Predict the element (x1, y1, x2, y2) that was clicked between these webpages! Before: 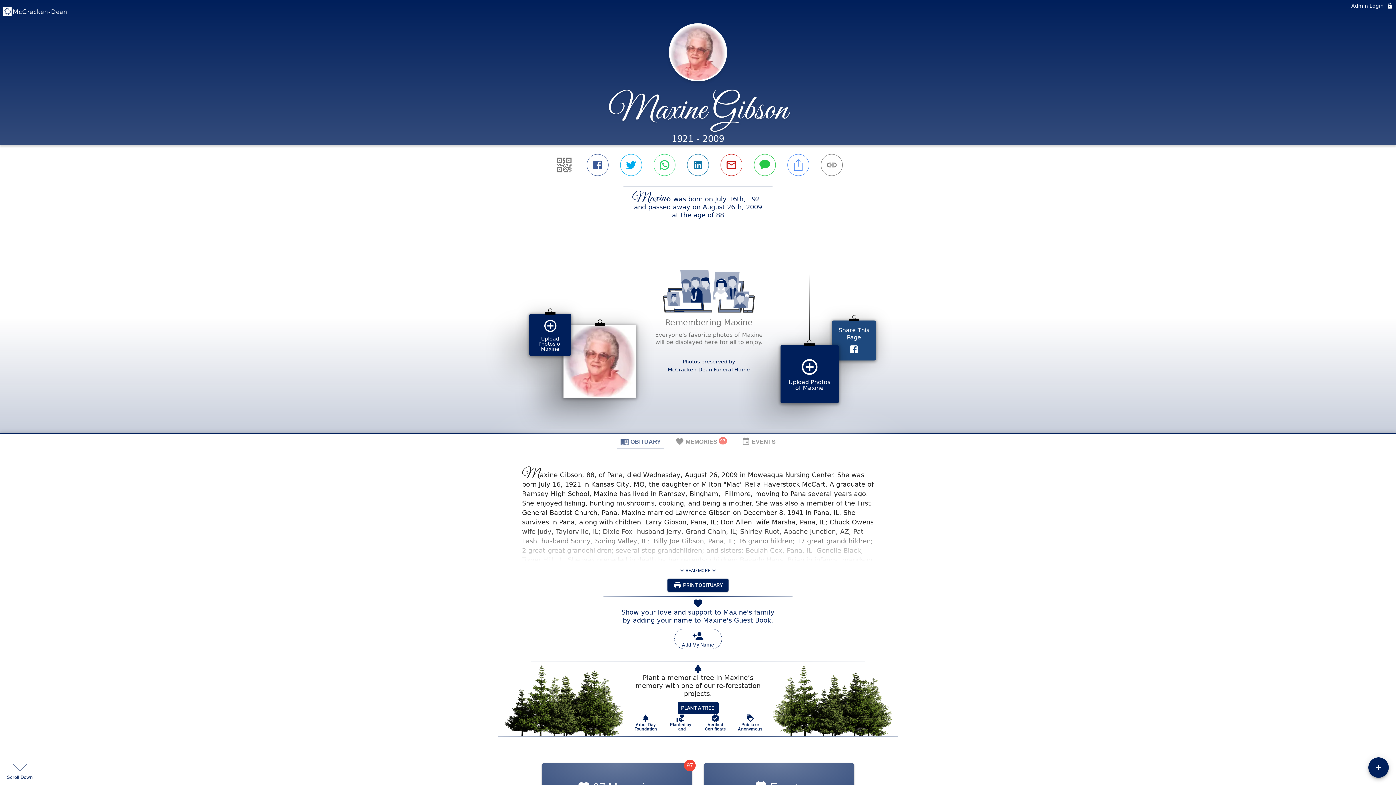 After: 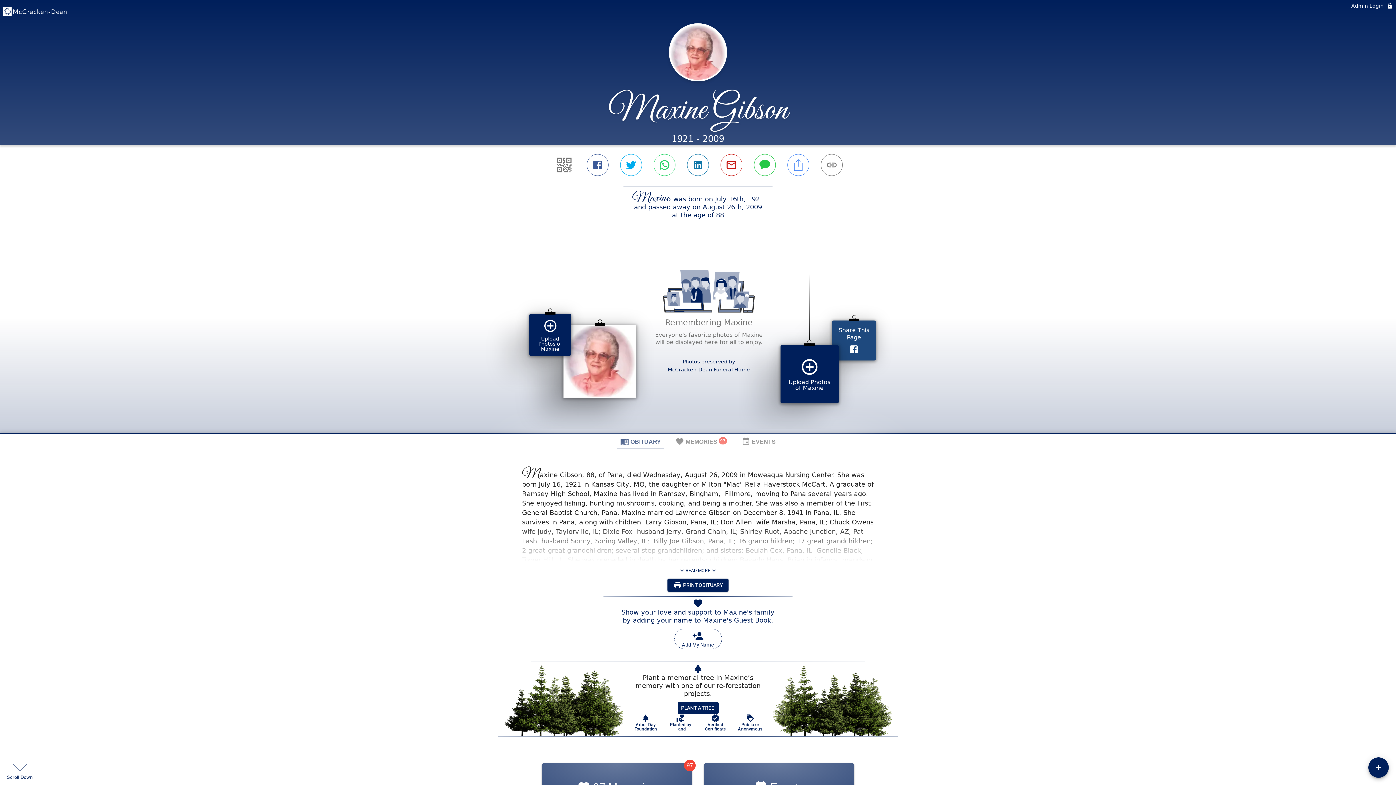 Action: bbox: (617, 280, 664, 294) label: OBITUARY